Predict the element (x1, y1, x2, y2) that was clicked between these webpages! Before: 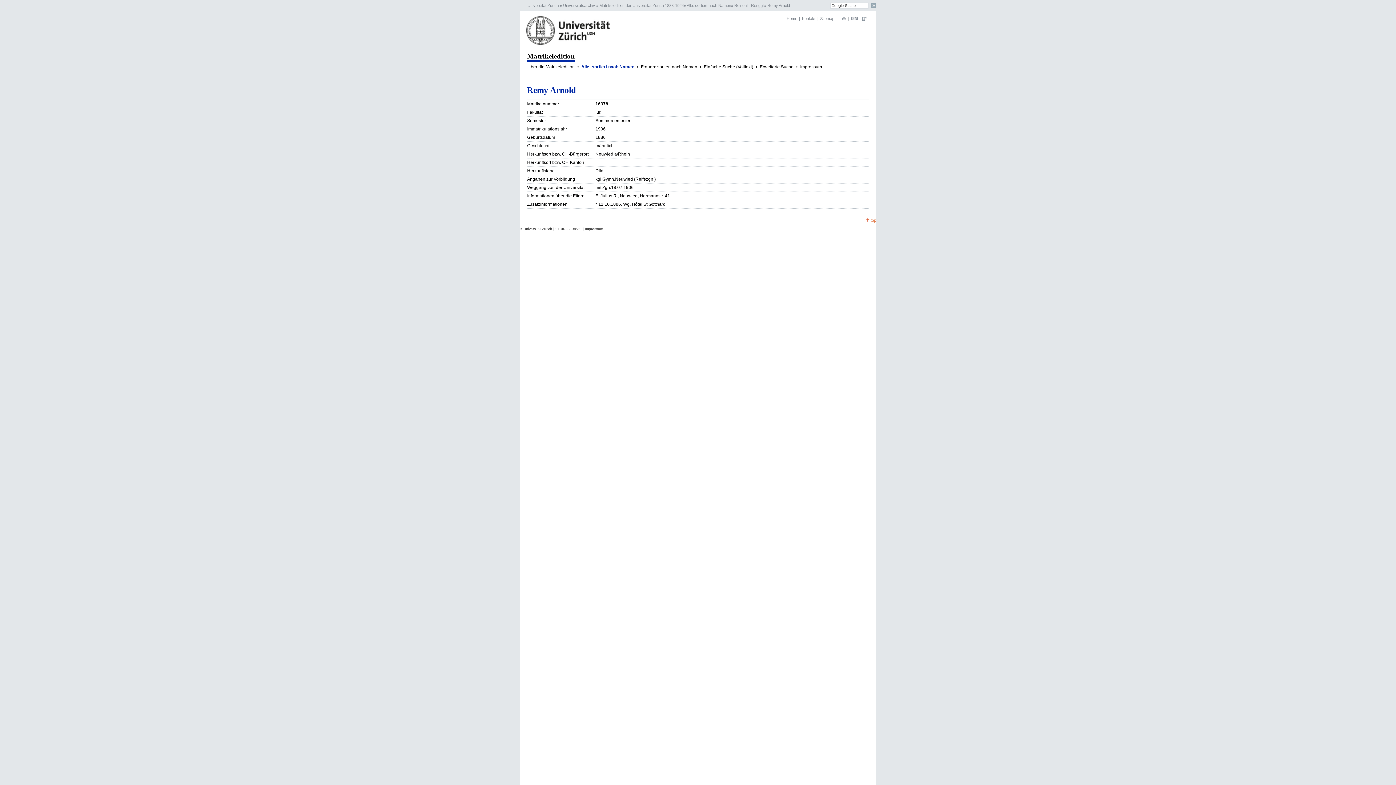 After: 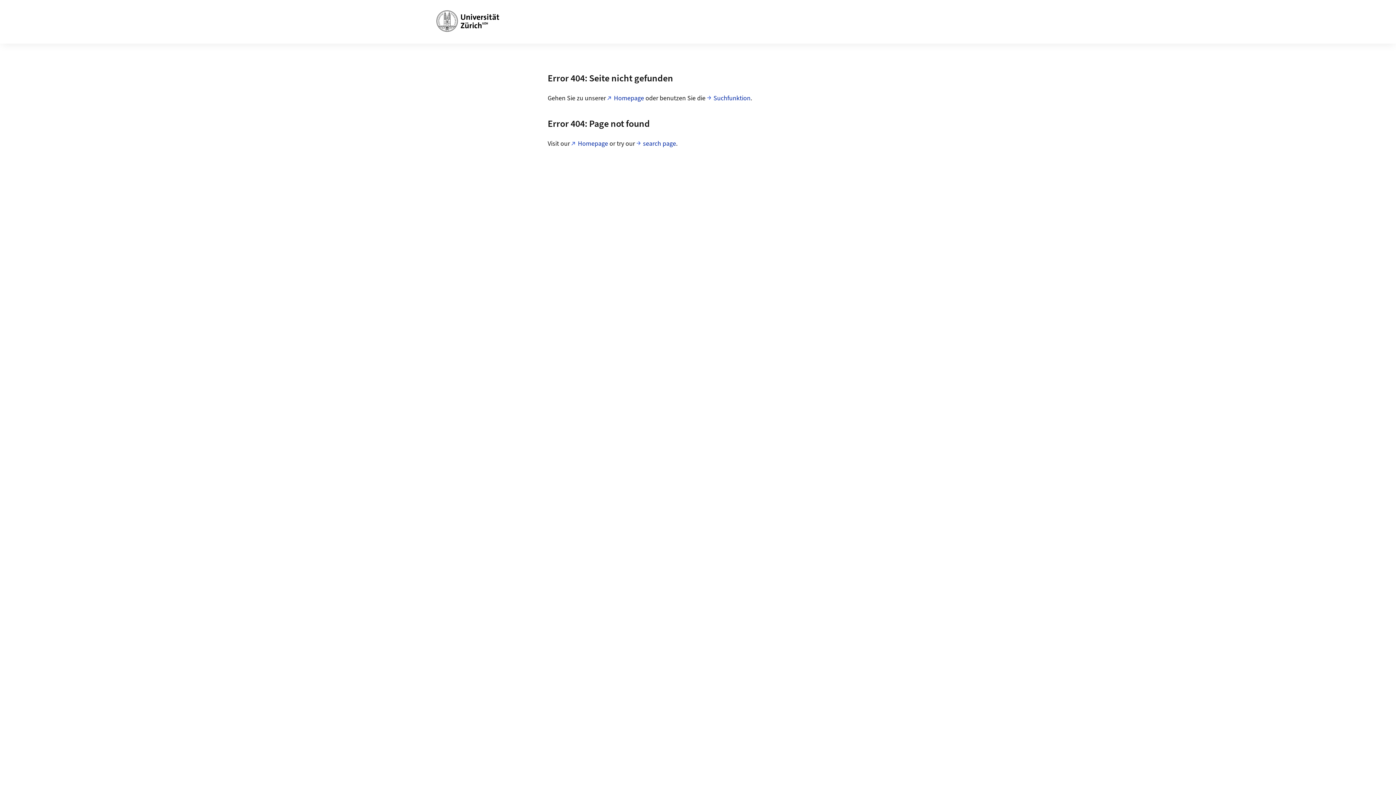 Action: bbox: (870, 2, 876, 7)